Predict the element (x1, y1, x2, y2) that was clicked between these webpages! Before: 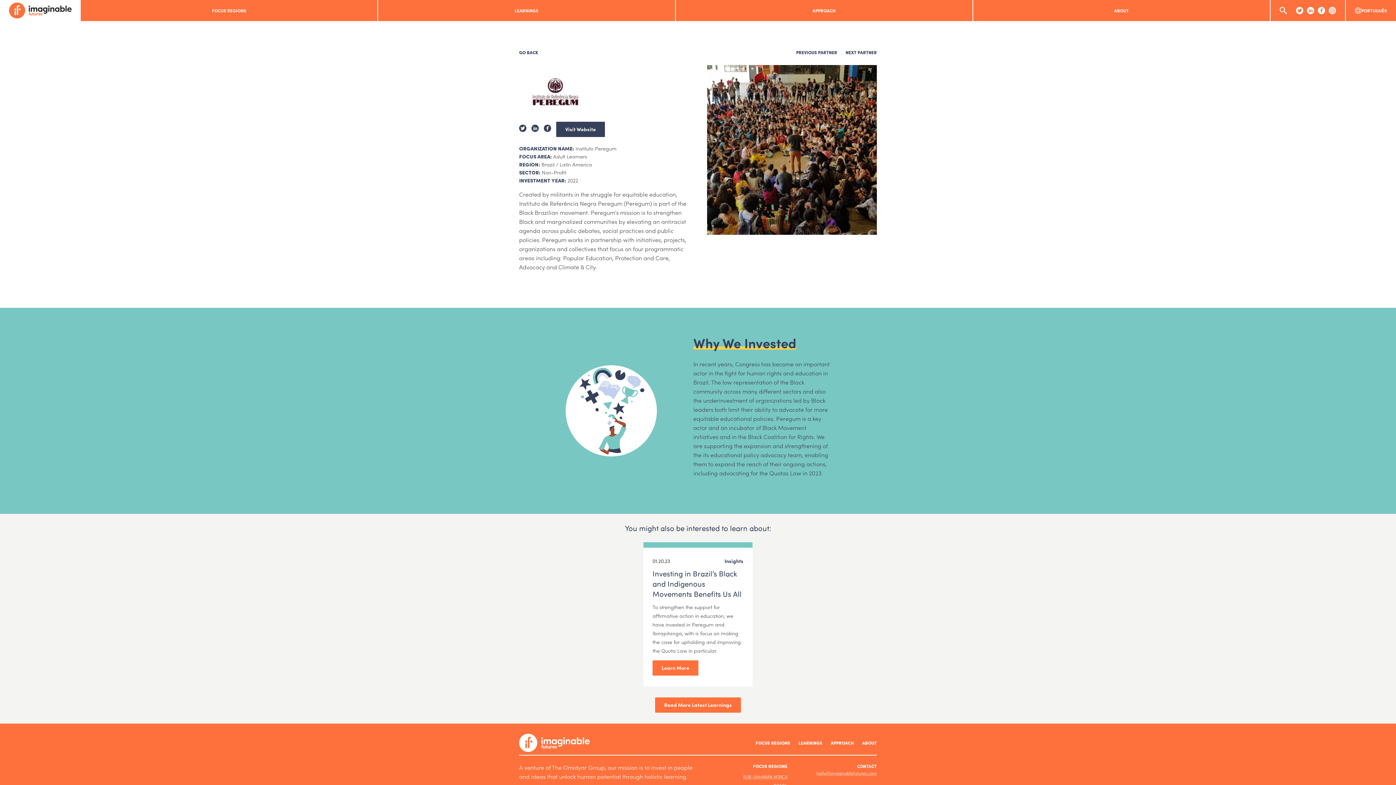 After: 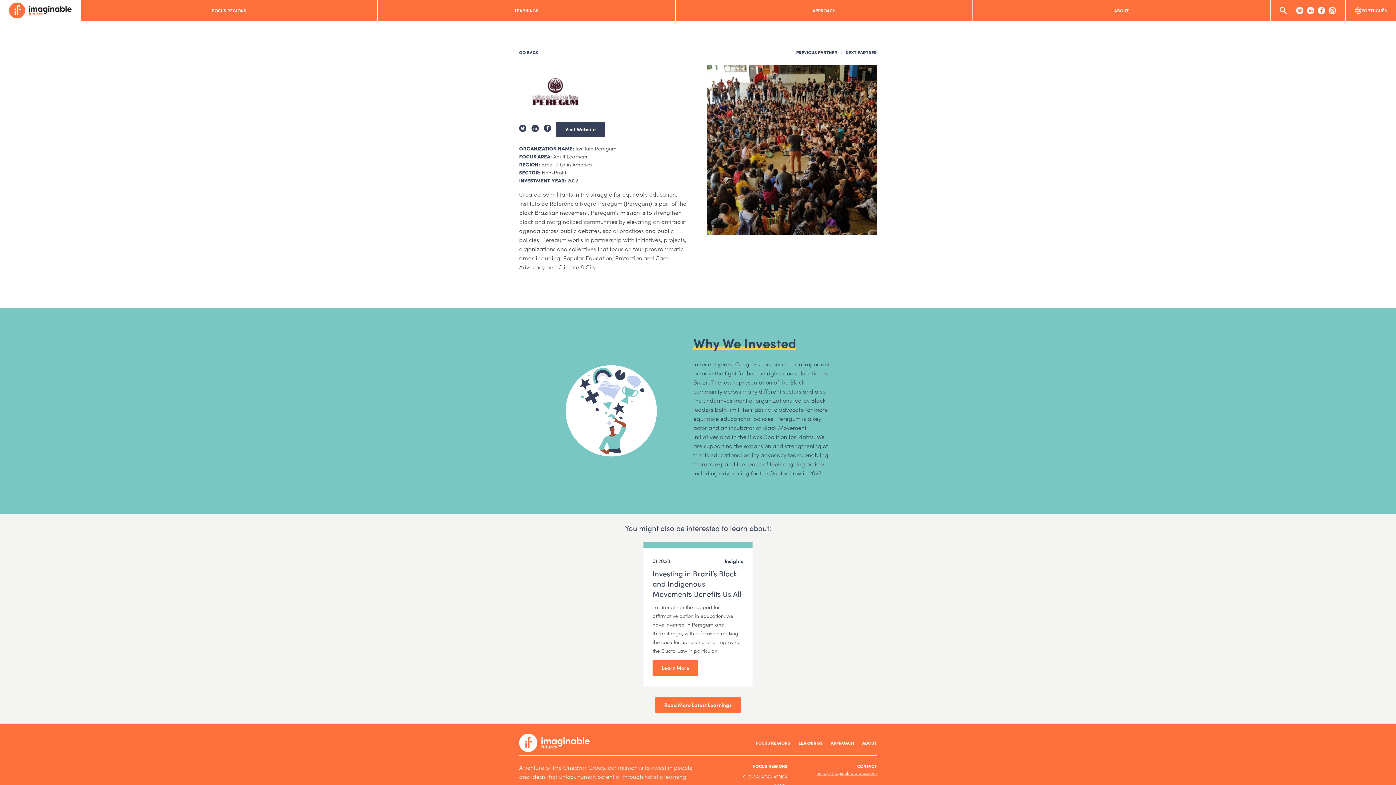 Action: bbox: (1296, 6, 1303, 14)